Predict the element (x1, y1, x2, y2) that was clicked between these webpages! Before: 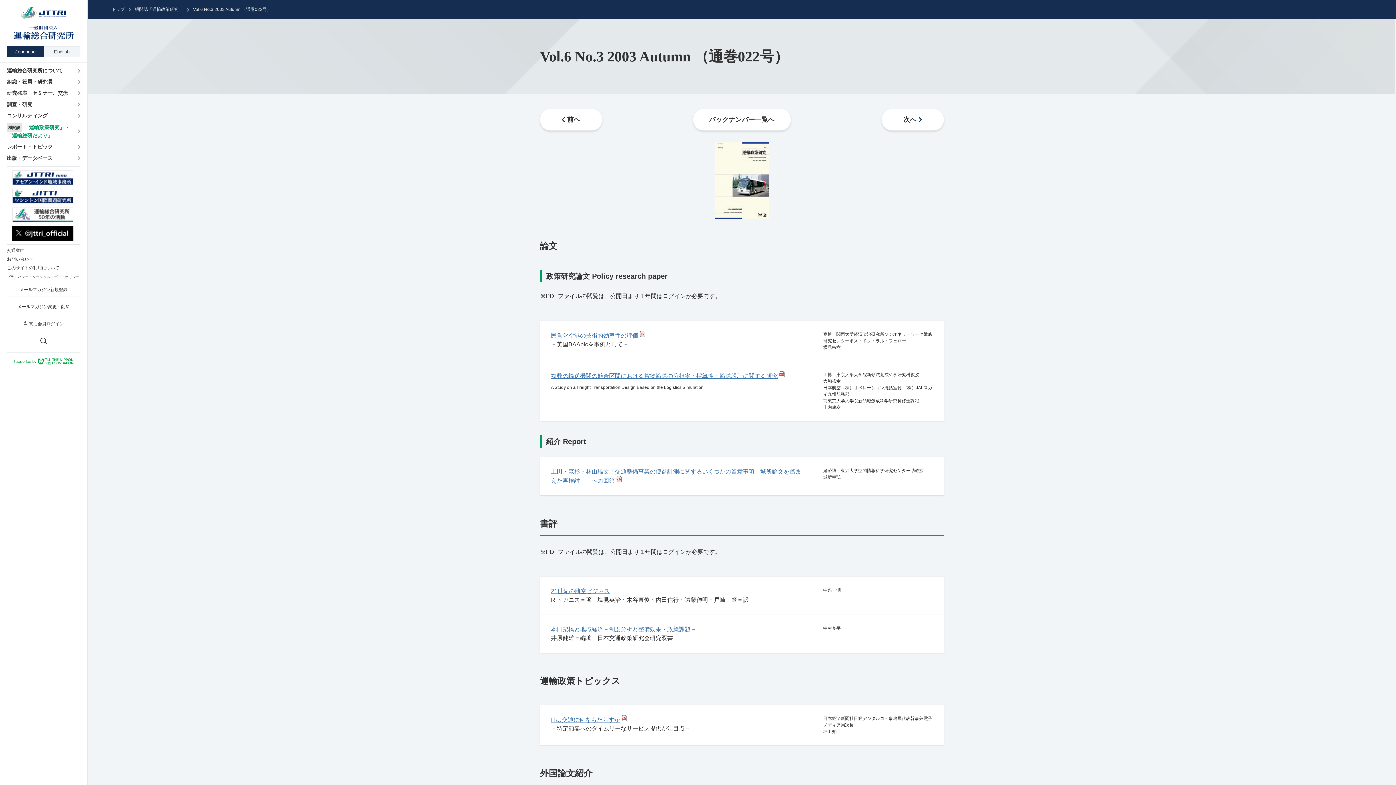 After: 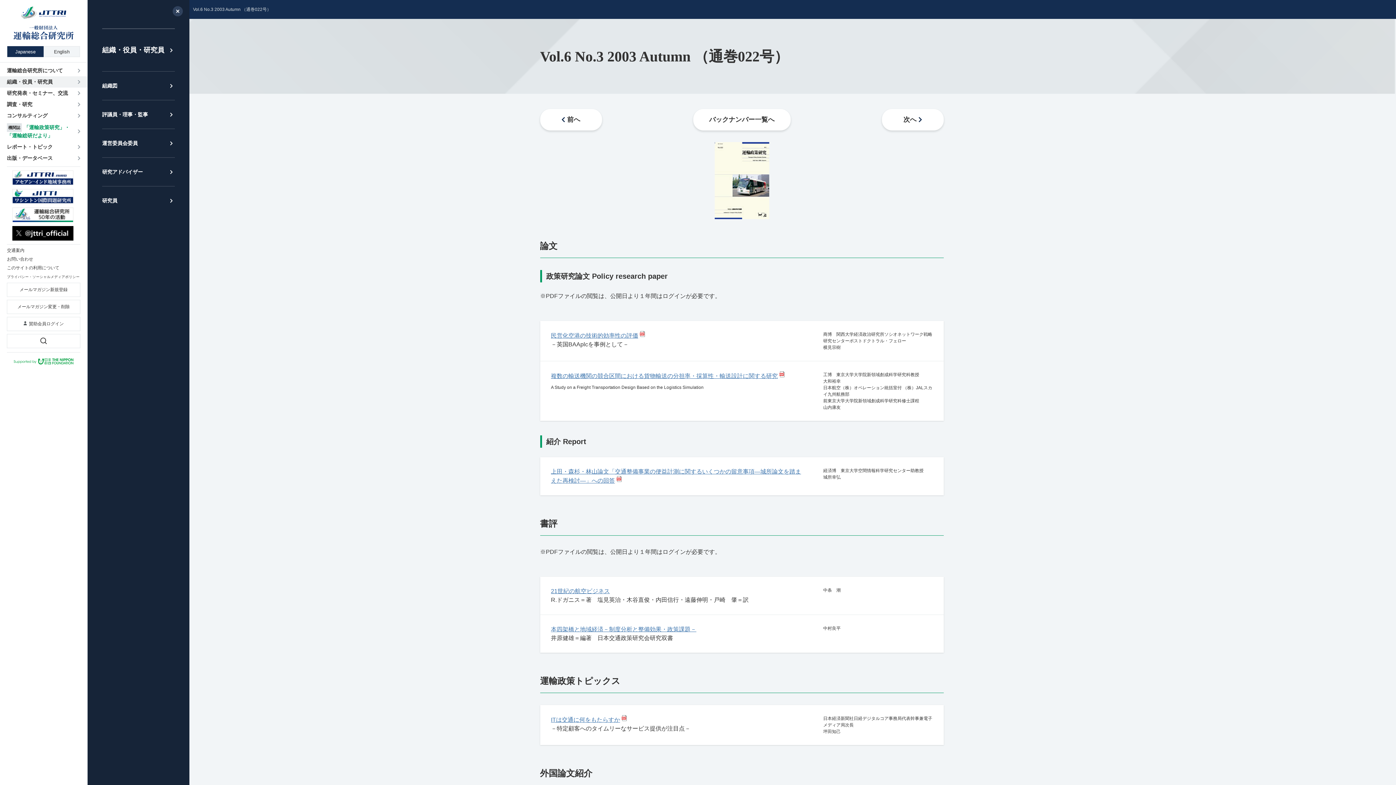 Action: bbox: (0, 76, 87, 87) label: 組織・役員・研究員